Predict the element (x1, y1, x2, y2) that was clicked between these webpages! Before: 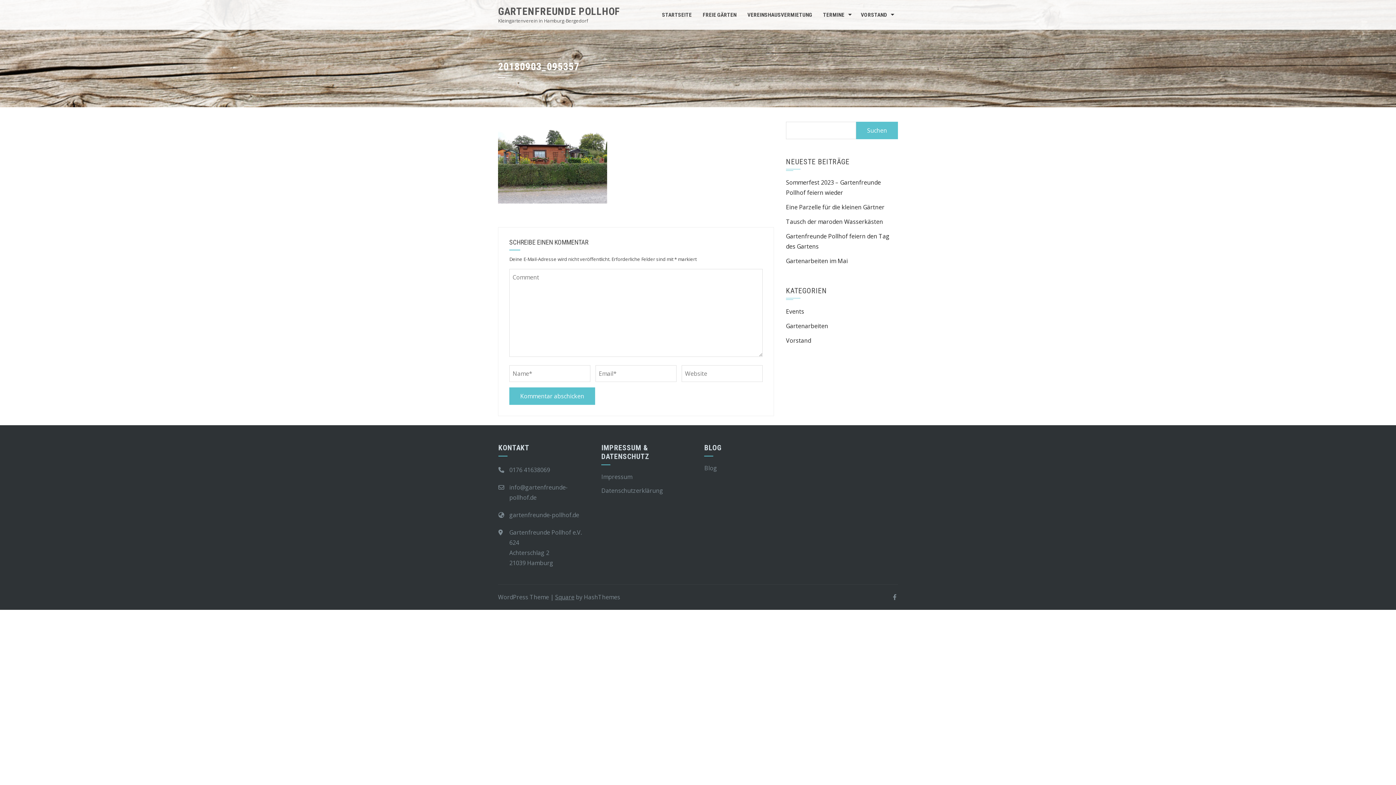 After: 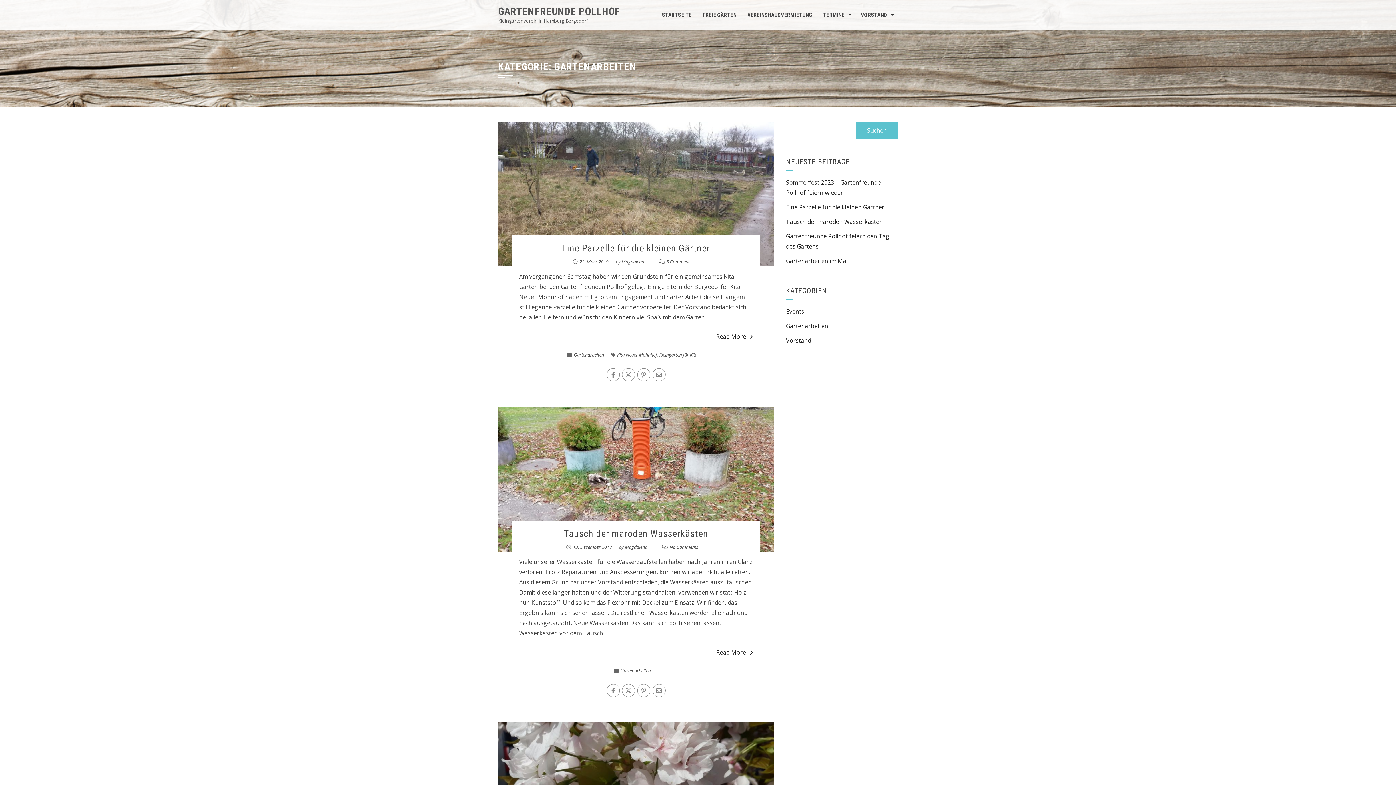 Action: label: Gartenarbeiten bbox: (786, 322, 828, 330)